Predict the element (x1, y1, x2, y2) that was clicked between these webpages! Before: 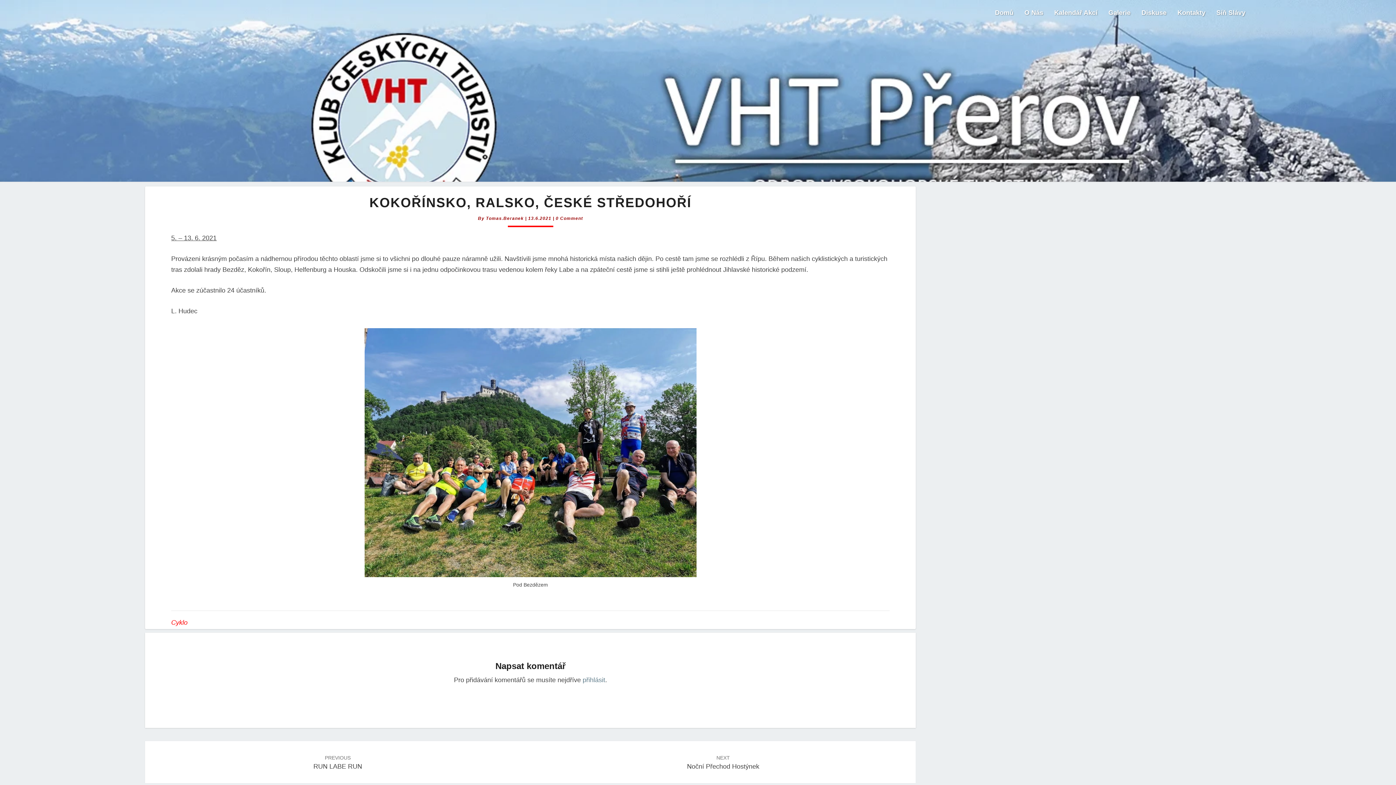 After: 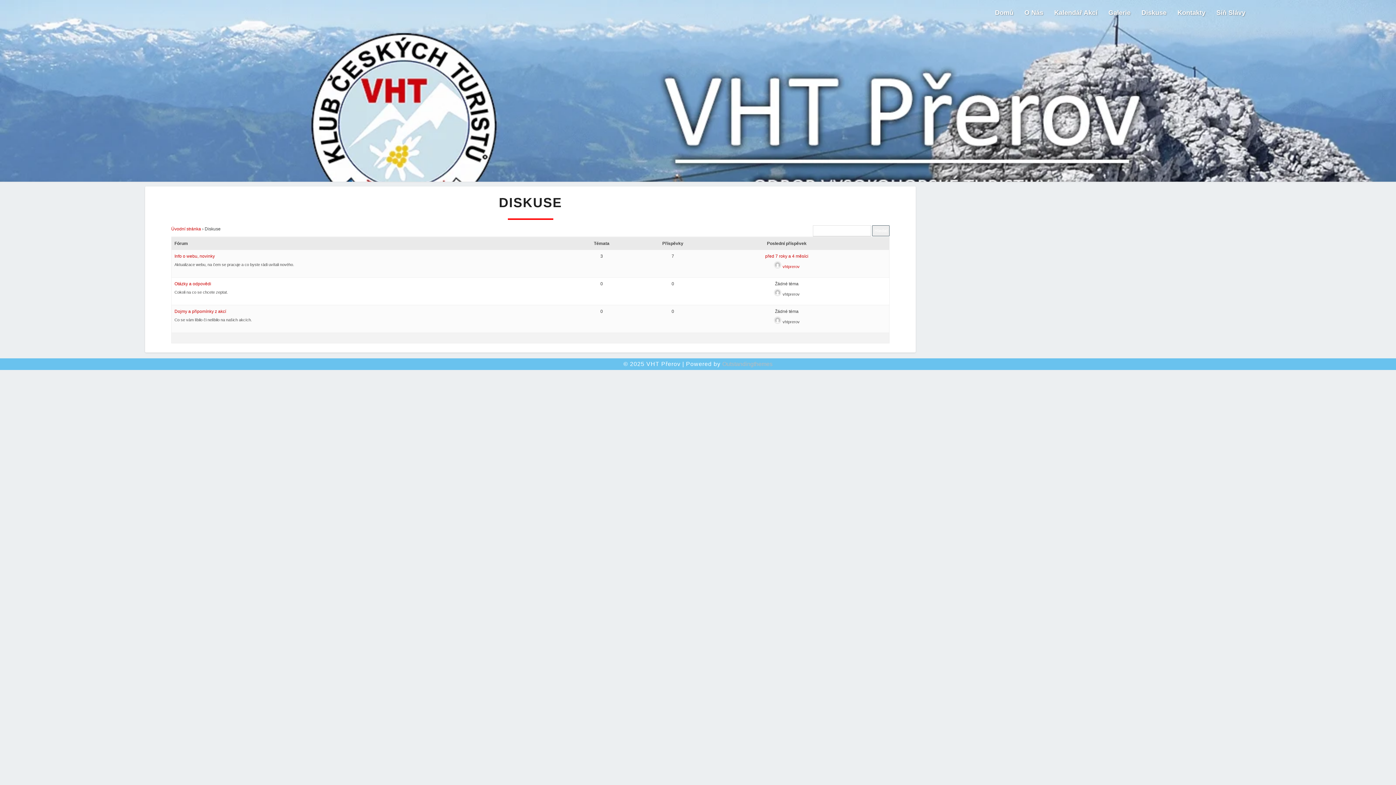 Action: label: Diskuse bbox: (1136, 0, 1172, 25)